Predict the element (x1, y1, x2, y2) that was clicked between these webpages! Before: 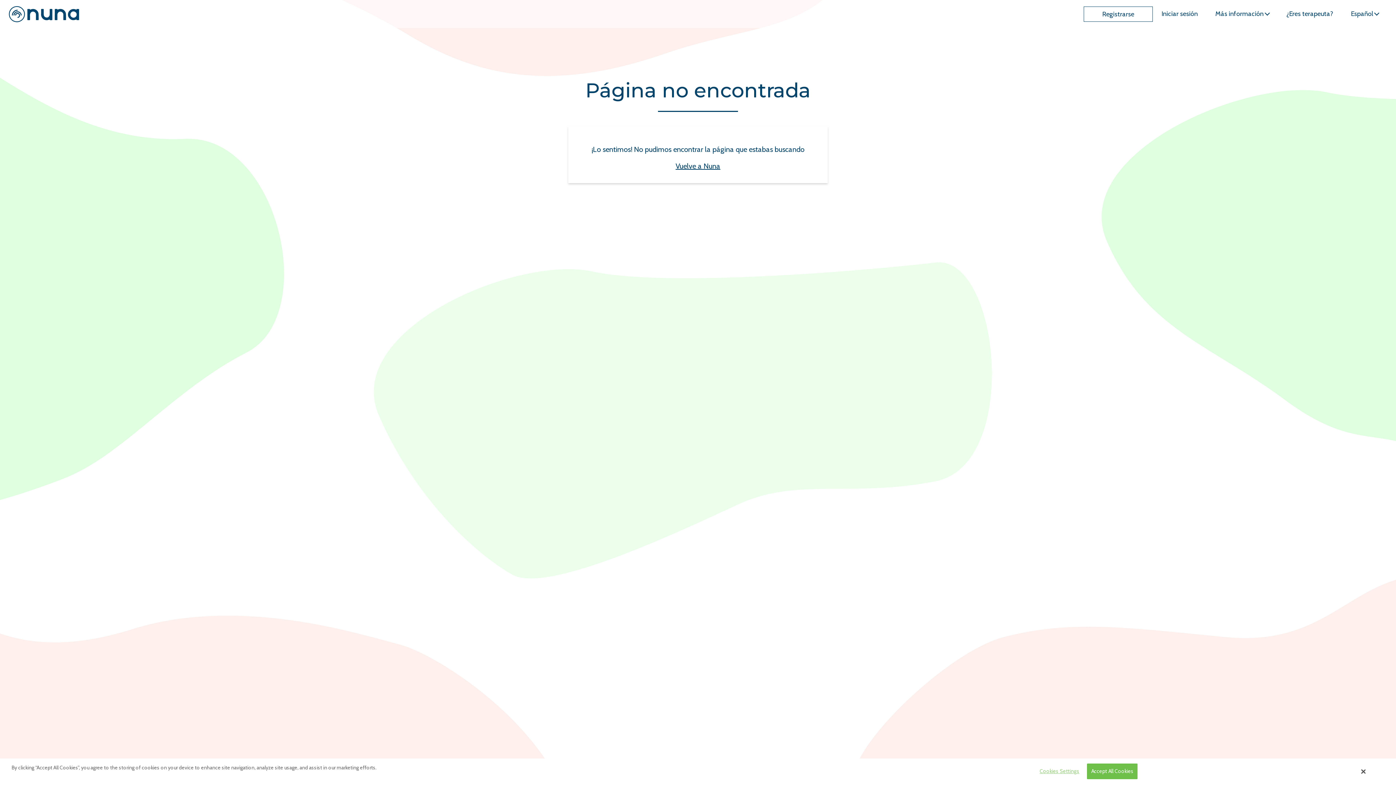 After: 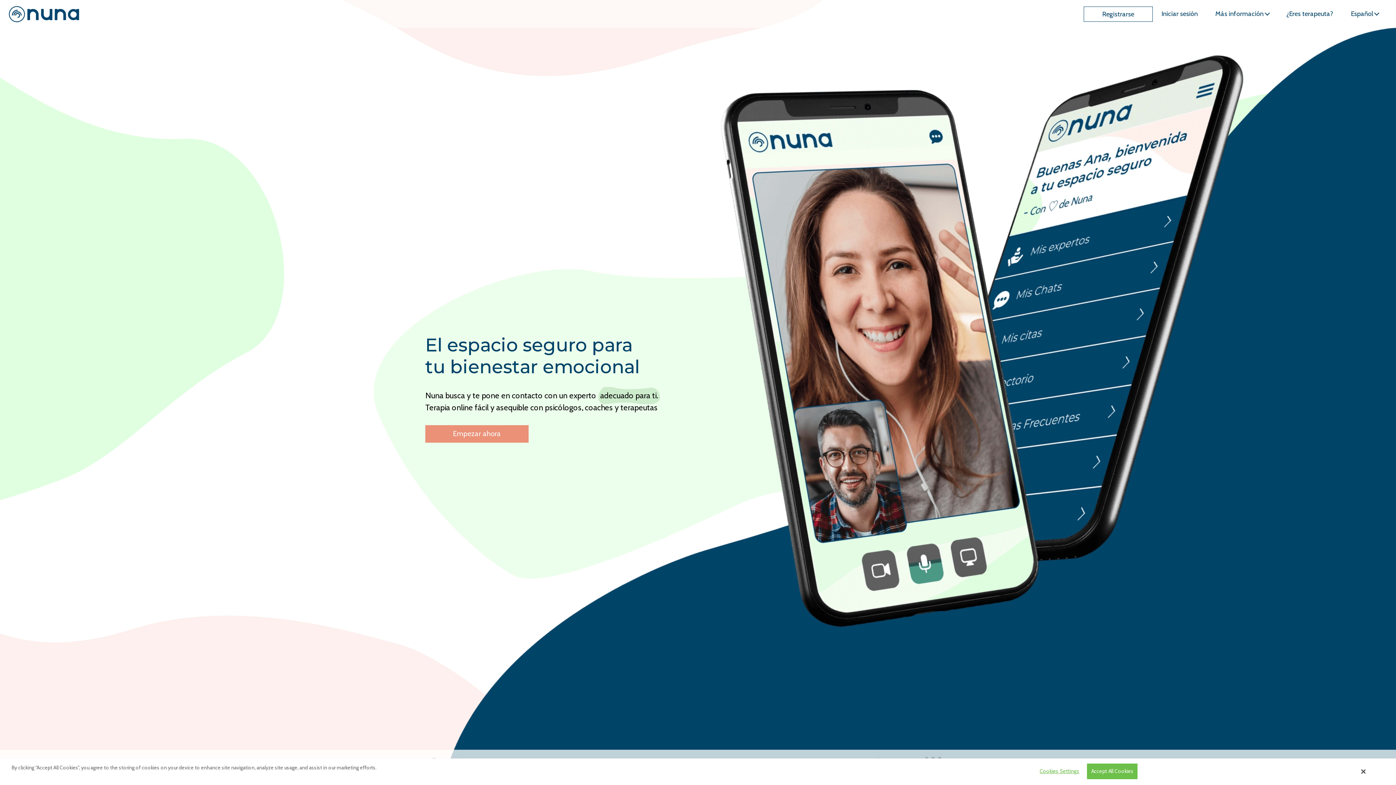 Action: bbox: (8, 6, 79, 22)